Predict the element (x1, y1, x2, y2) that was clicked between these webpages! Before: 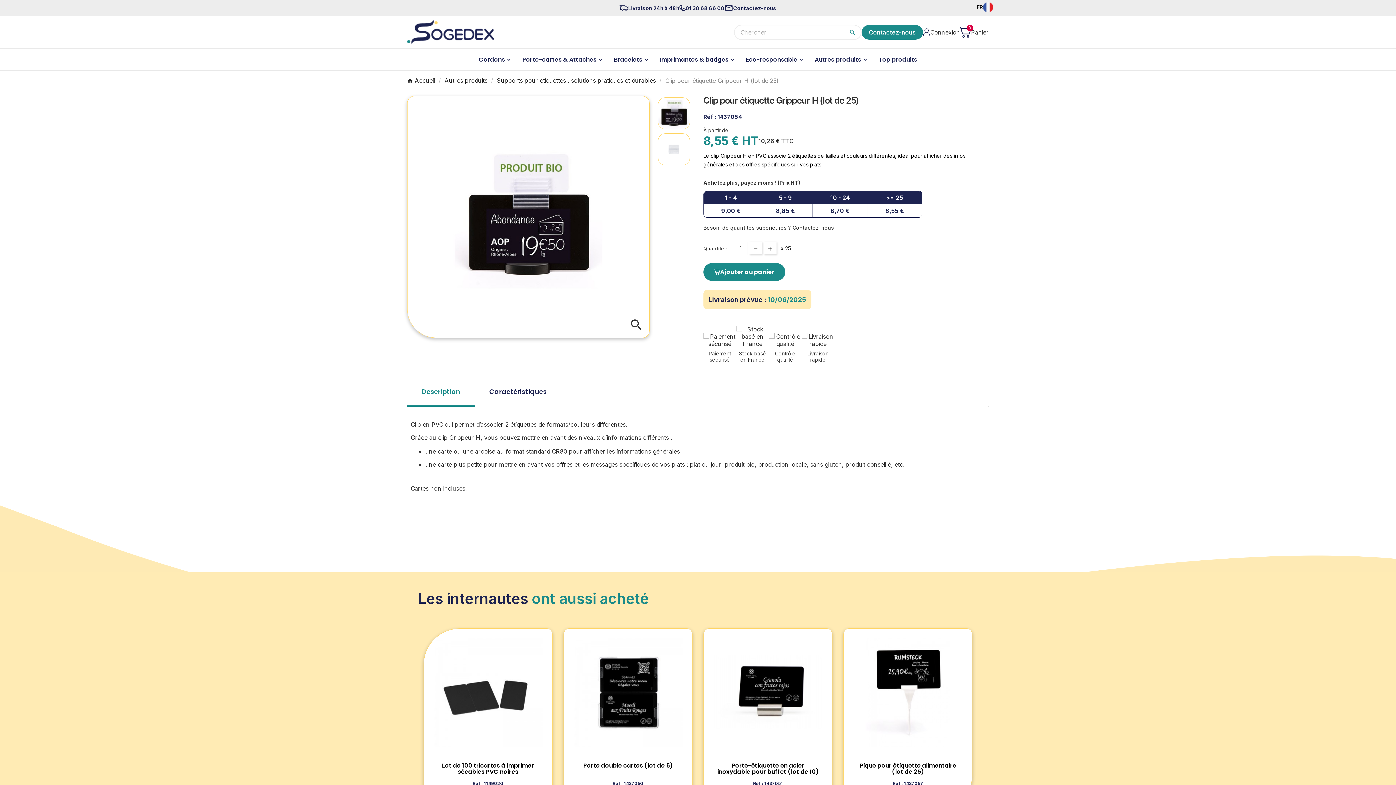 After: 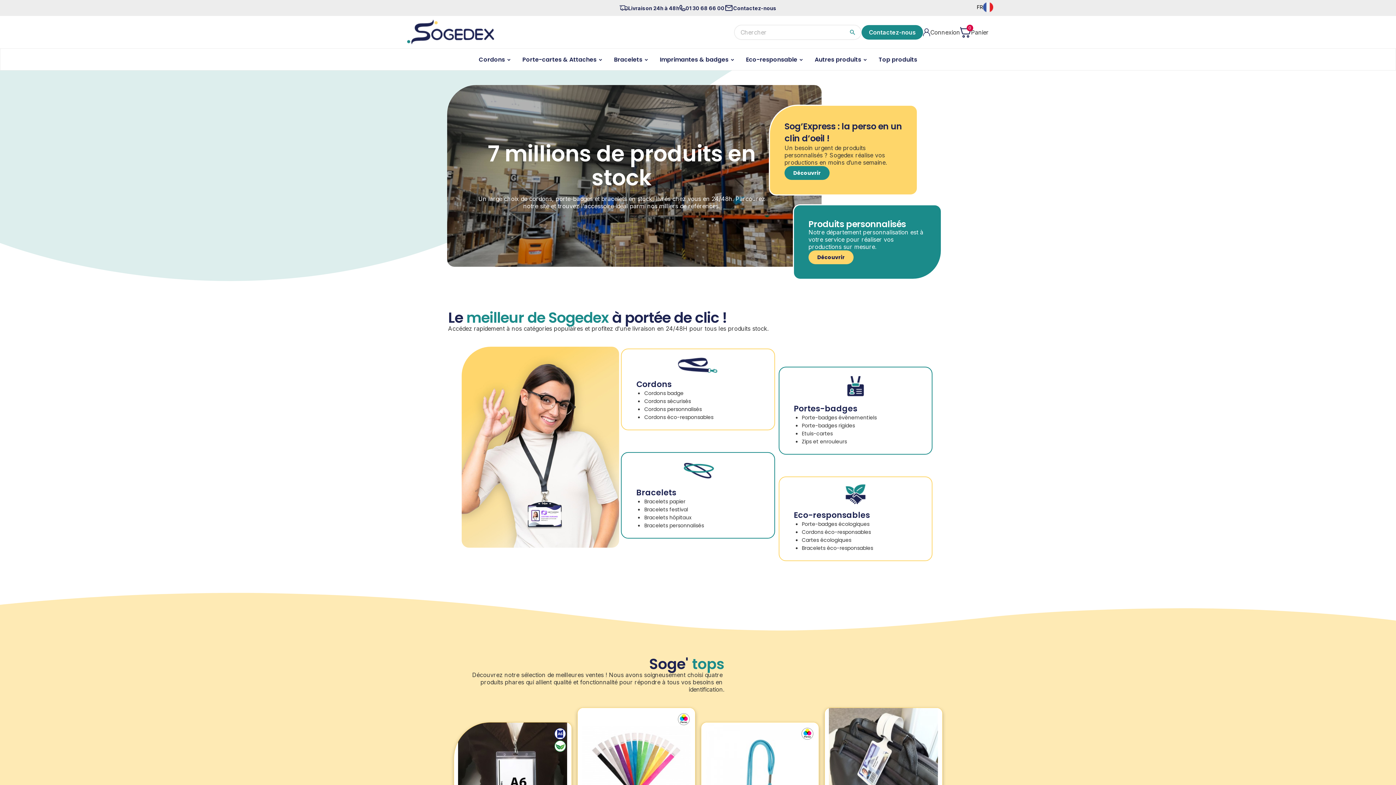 Action: bbox: (407, 76, 435, 83) label: Accueil